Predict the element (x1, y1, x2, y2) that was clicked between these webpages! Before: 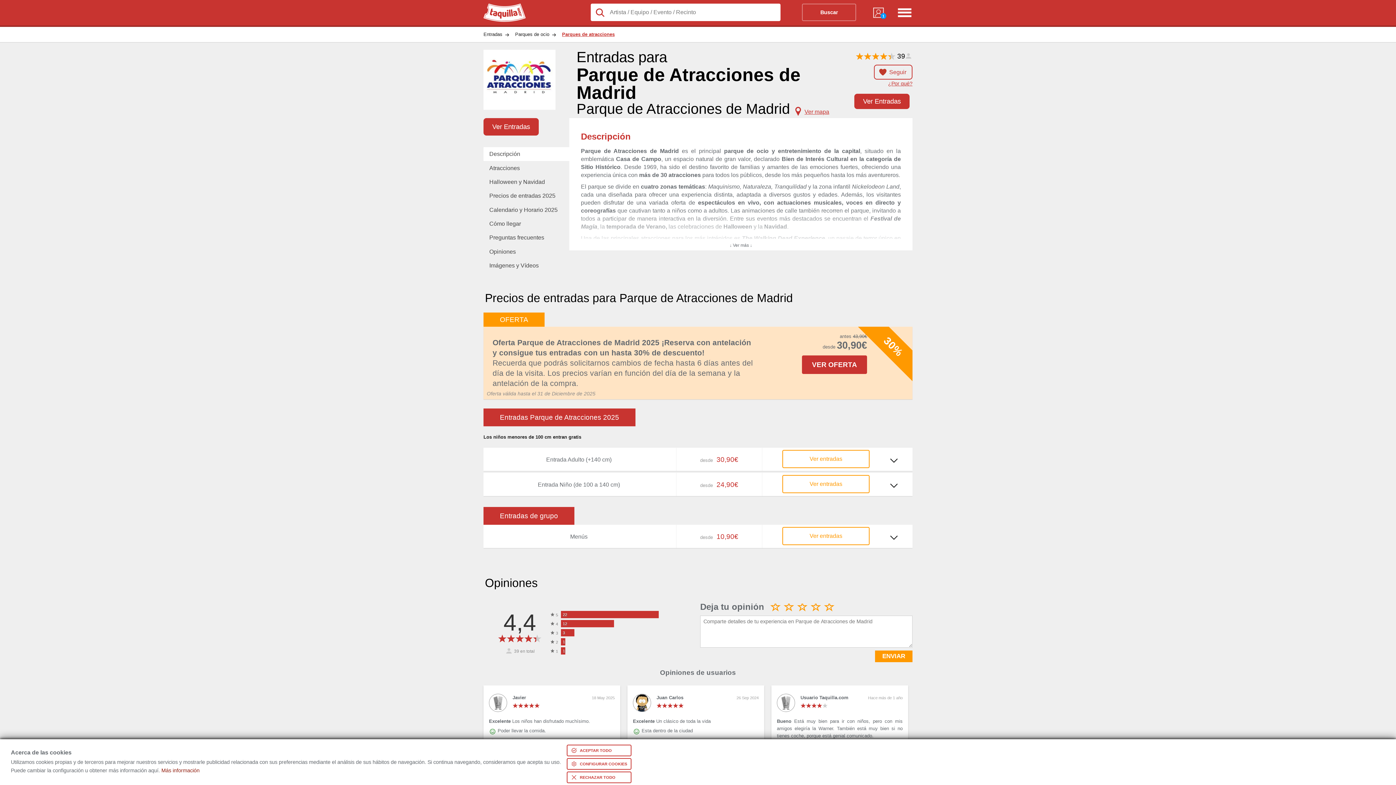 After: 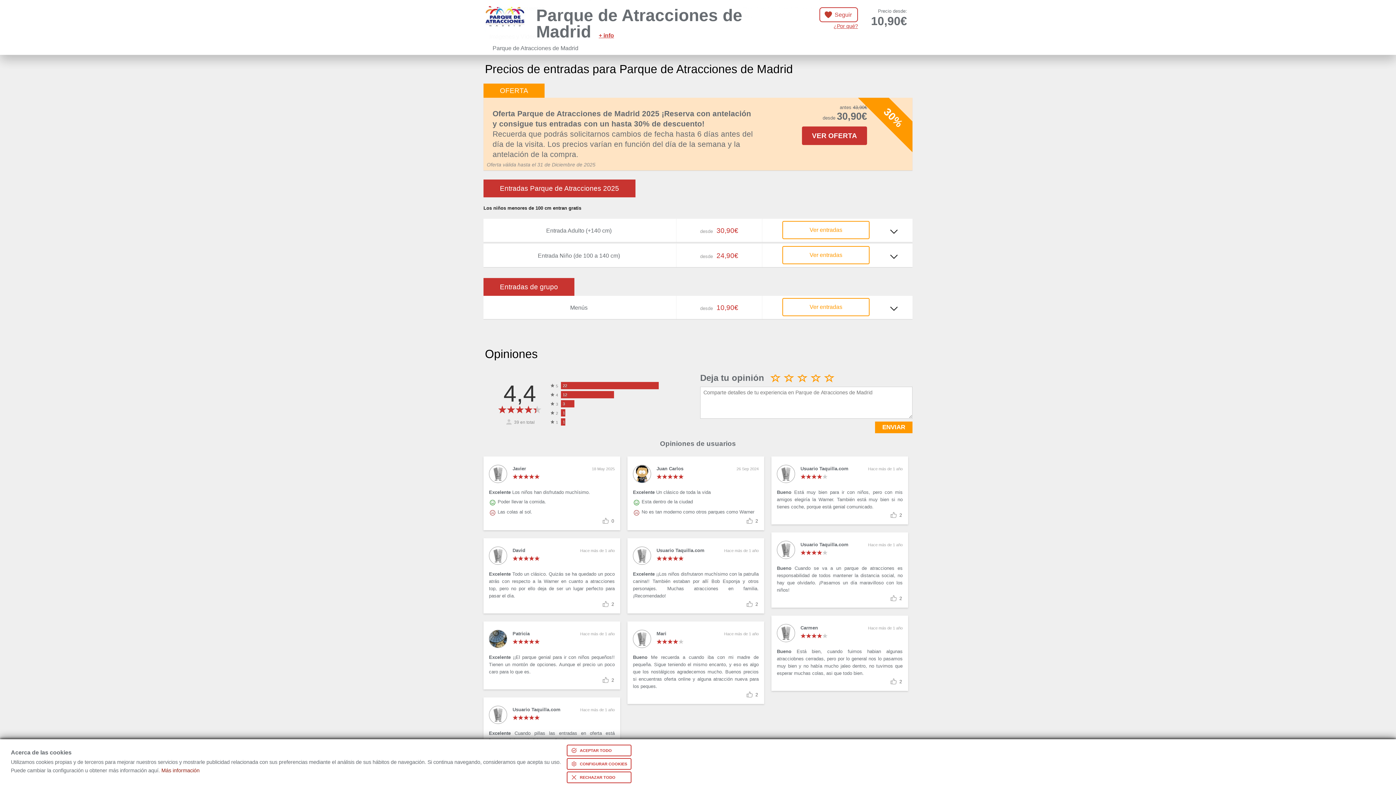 Action: label: Ver Entradas bbox: (483, 118, 538, 135)